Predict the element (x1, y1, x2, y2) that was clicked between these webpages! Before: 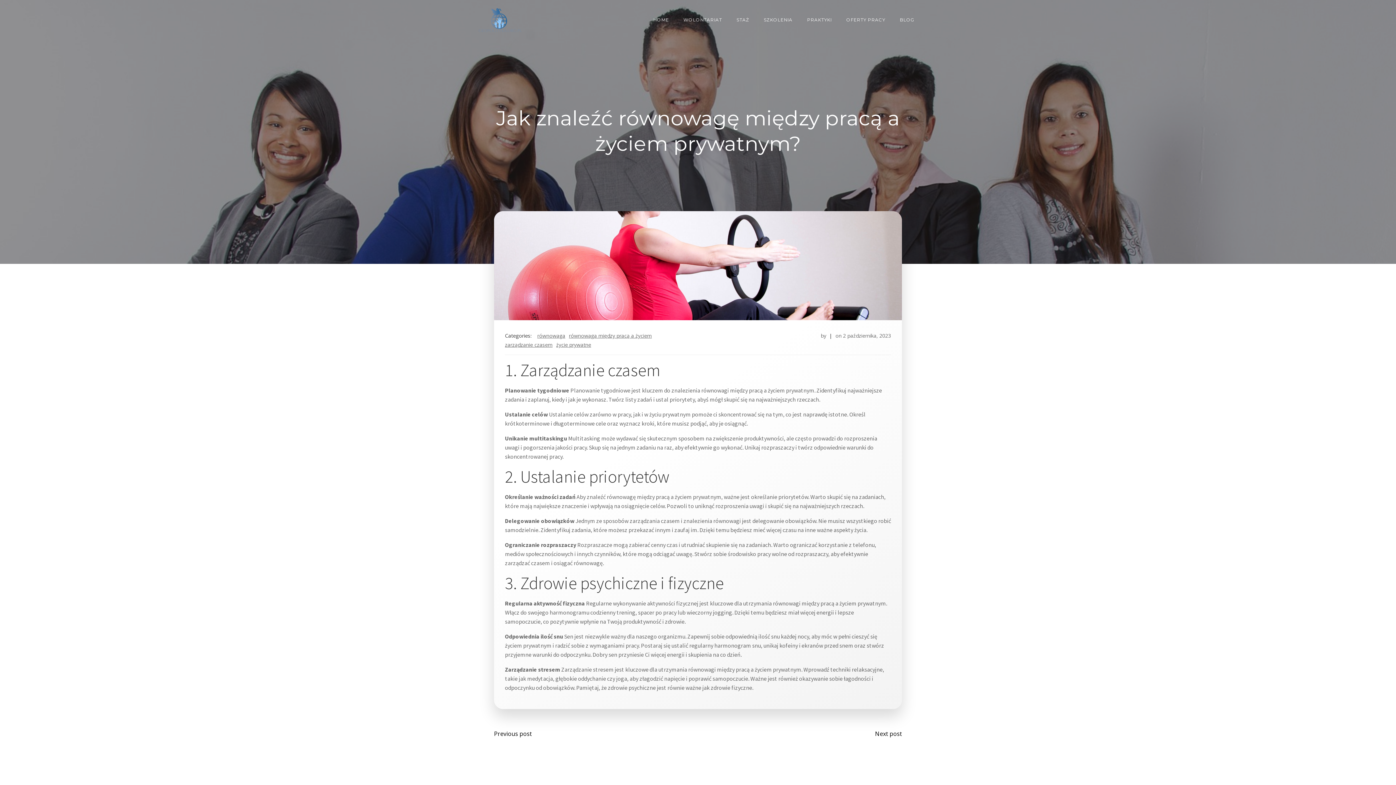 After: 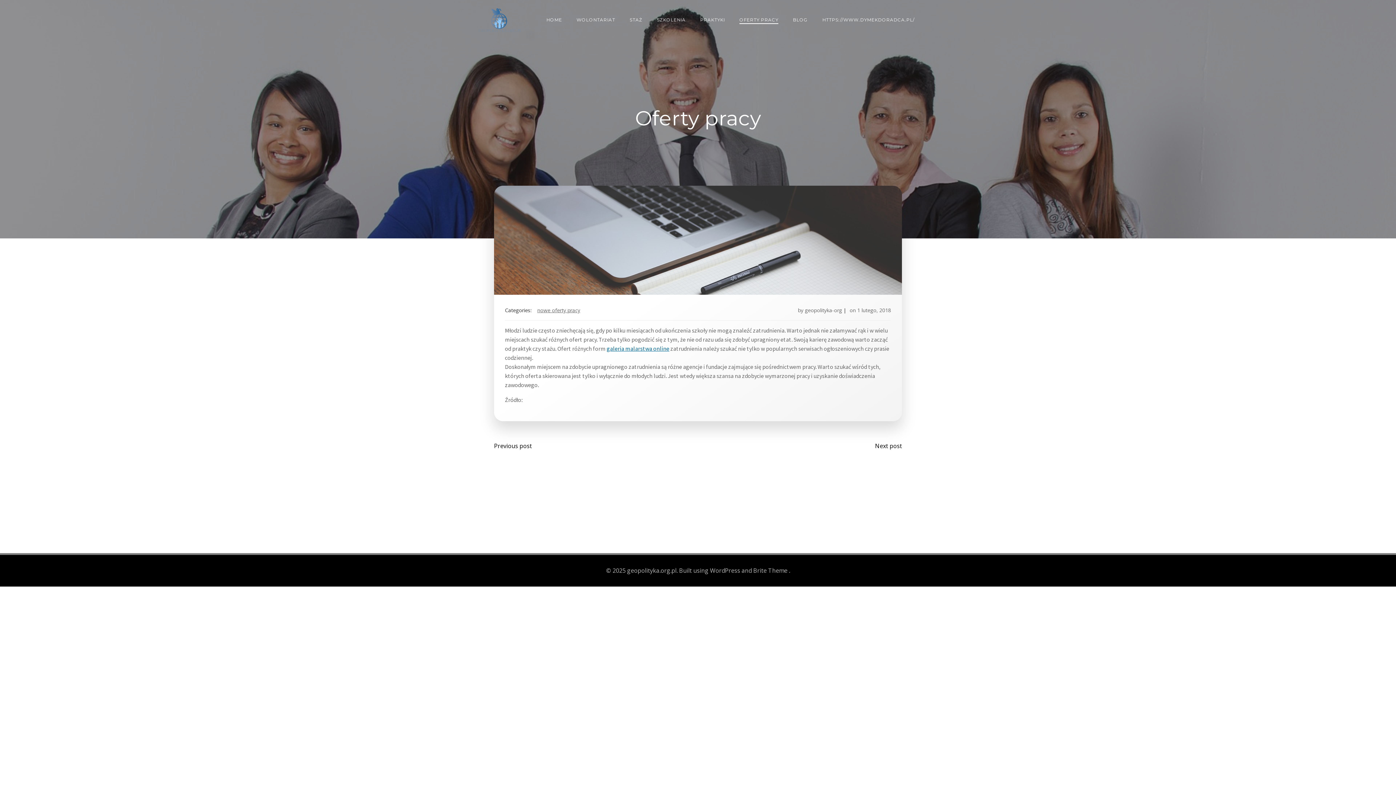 Action: bbox: (846, 16, 885, 23) label: OFERTY PRACY